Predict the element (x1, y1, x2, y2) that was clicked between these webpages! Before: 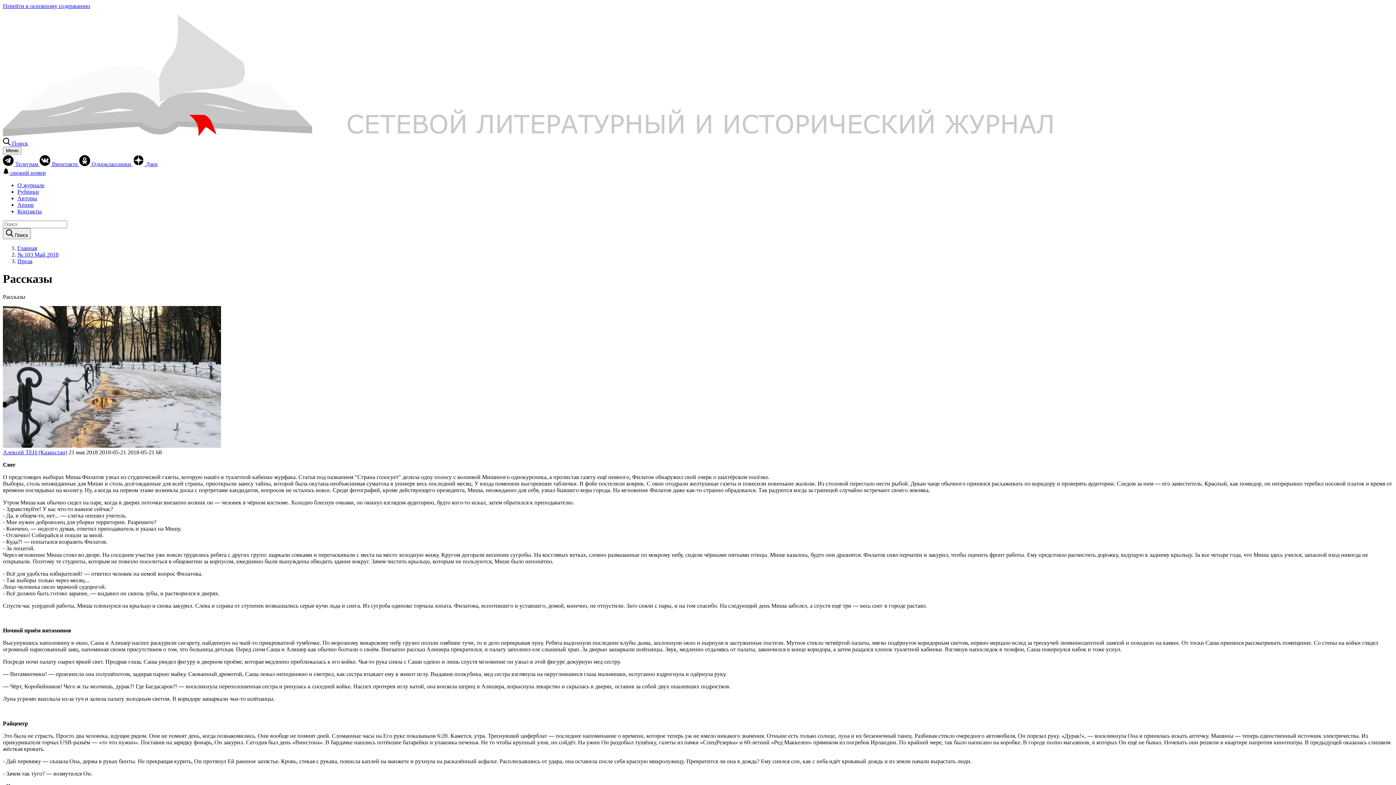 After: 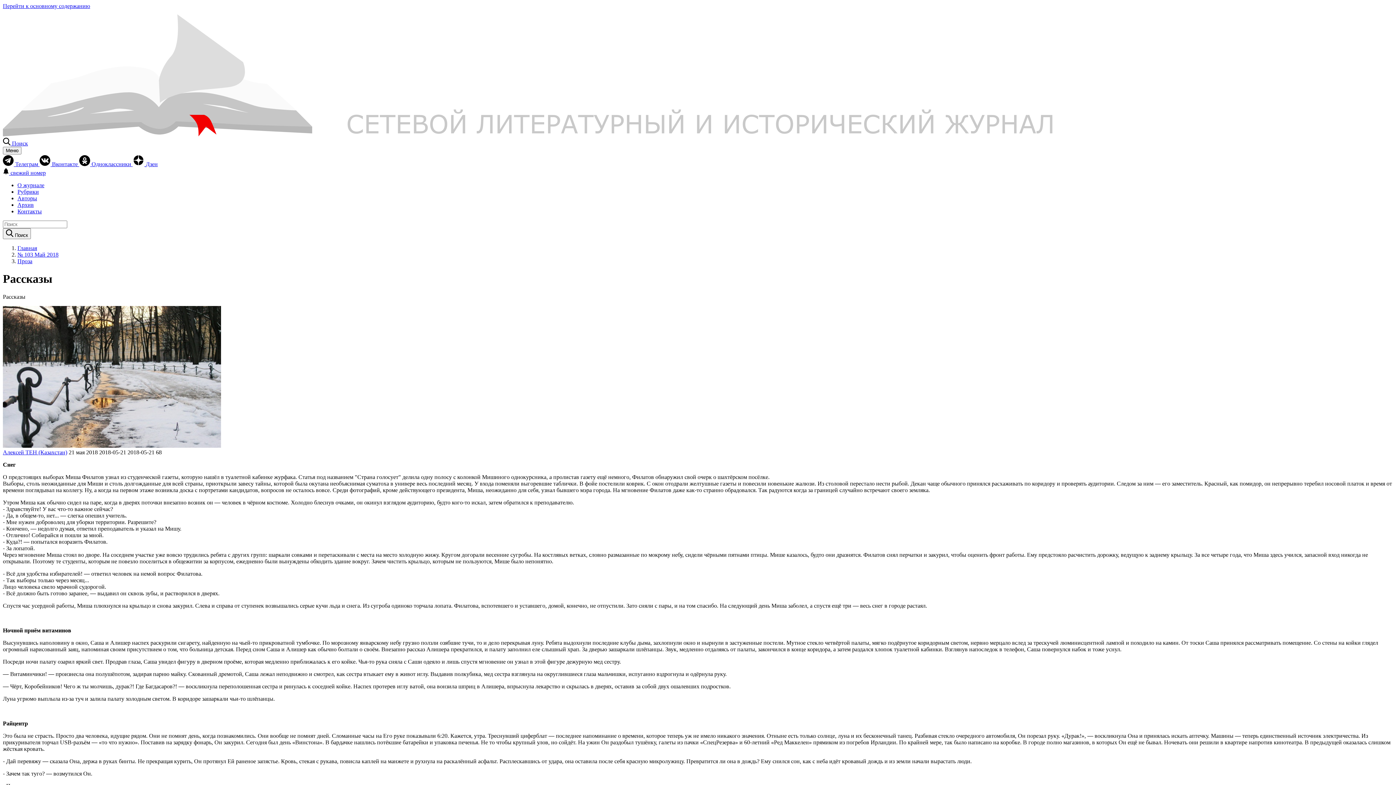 Action: bbox: (2, 2, 90, 9) label: Перейти к основному содержанию